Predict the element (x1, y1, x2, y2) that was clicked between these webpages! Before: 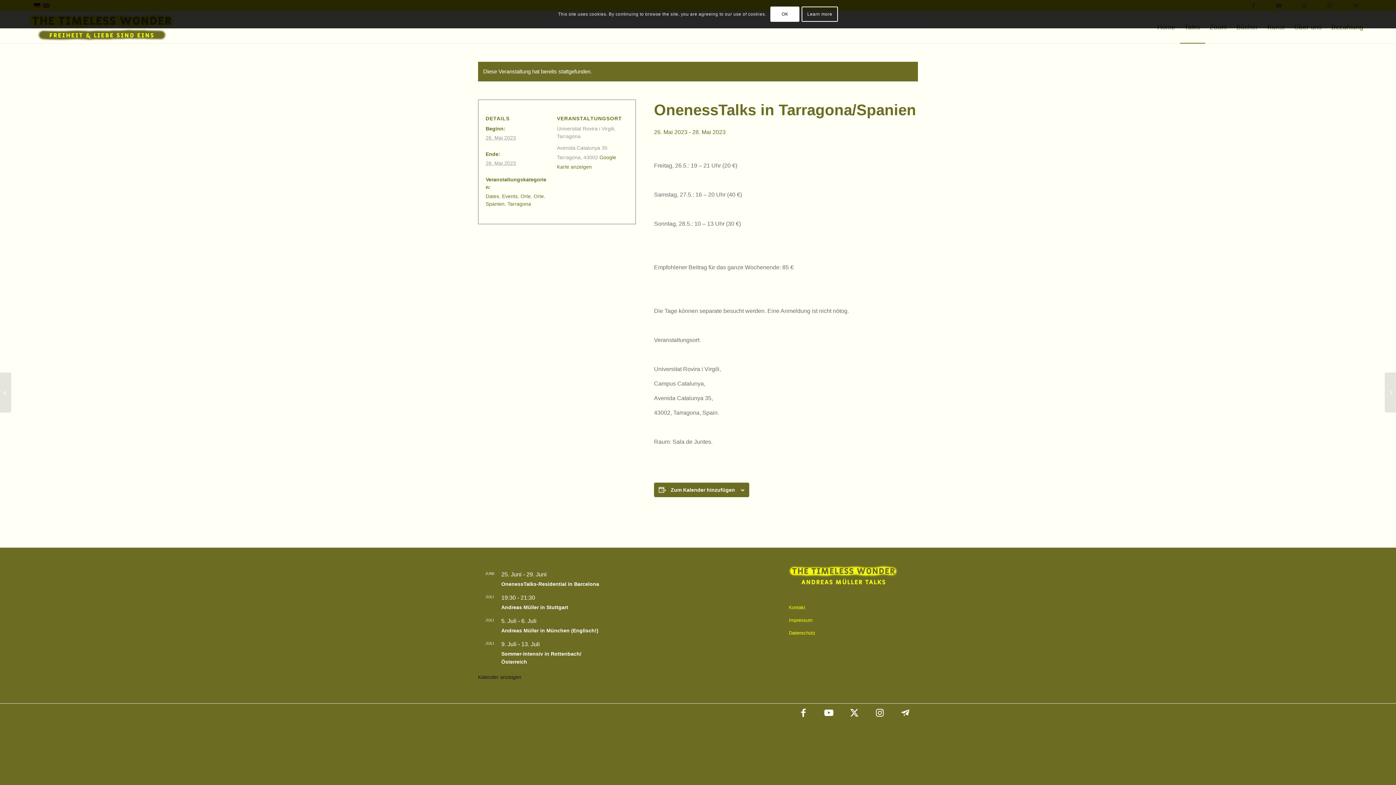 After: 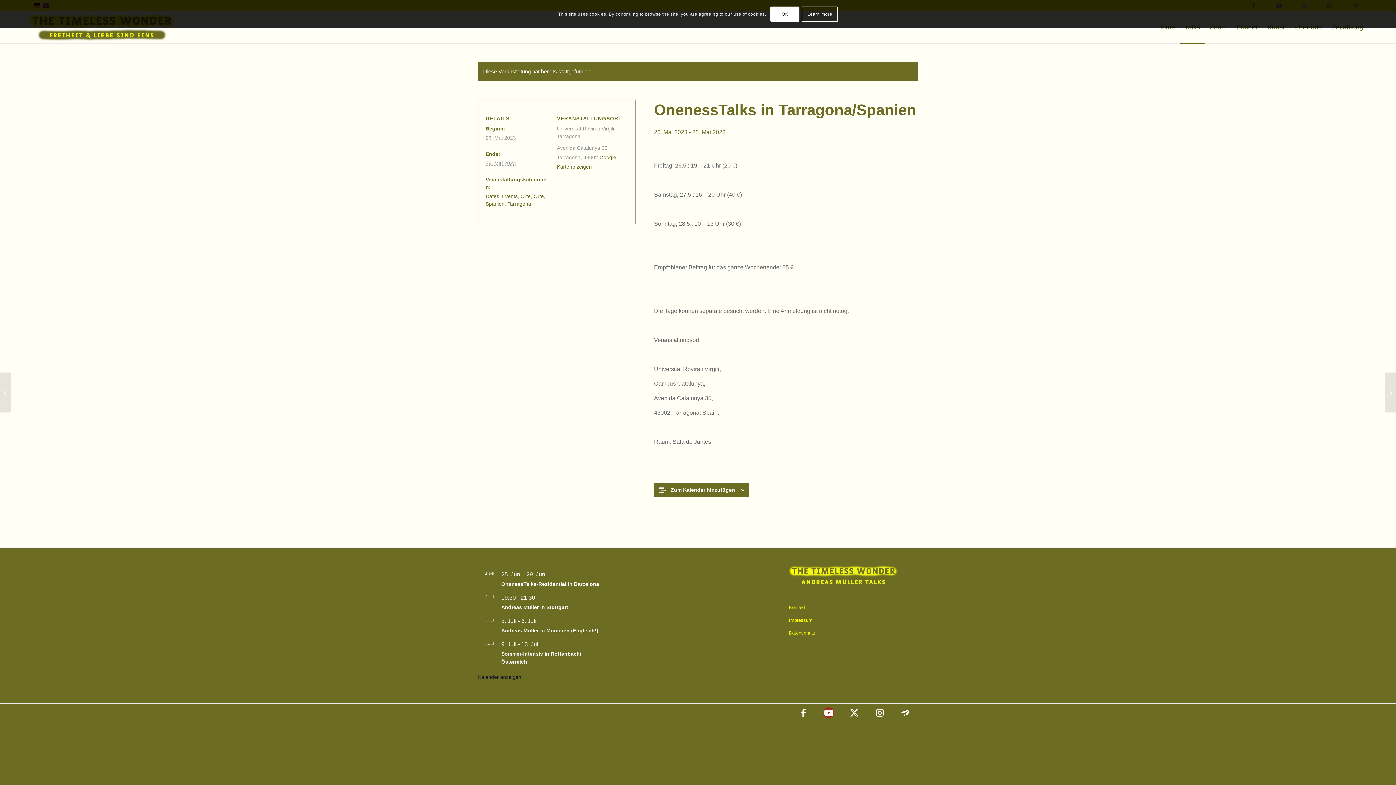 Action: bbox: (823, 707, 834, 718) label: Link zu Youtube